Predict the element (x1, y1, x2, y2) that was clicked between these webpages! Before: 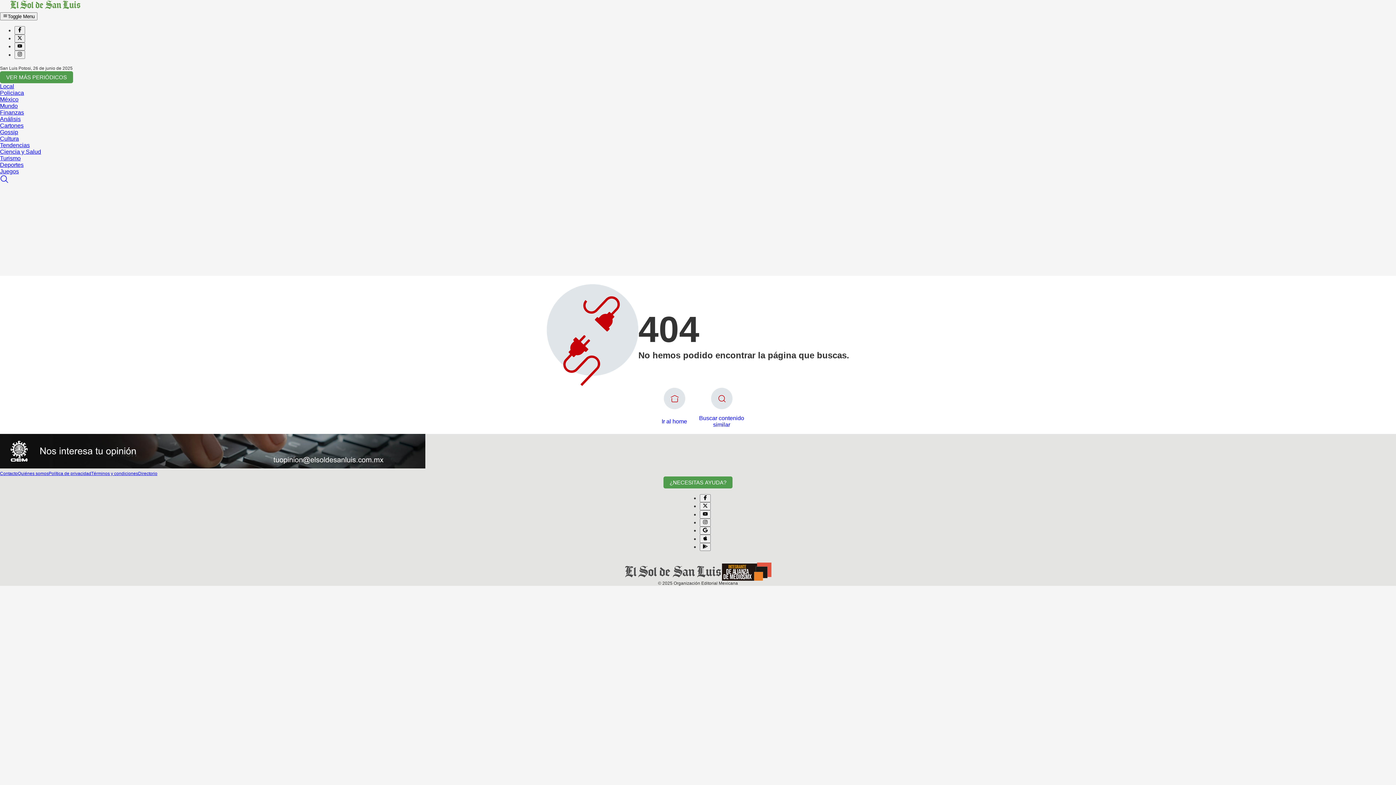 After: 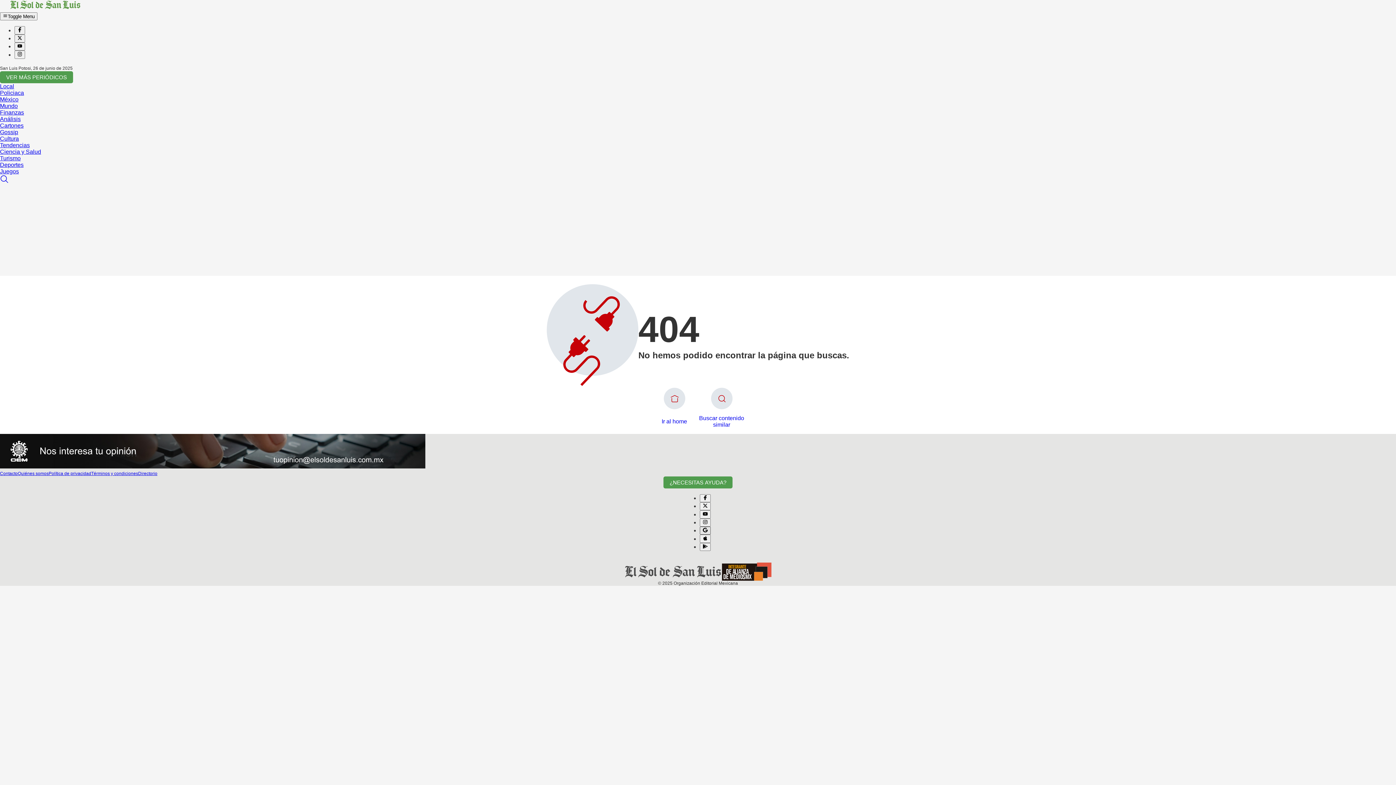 Action: bbox: (700, 527, 710, 533)